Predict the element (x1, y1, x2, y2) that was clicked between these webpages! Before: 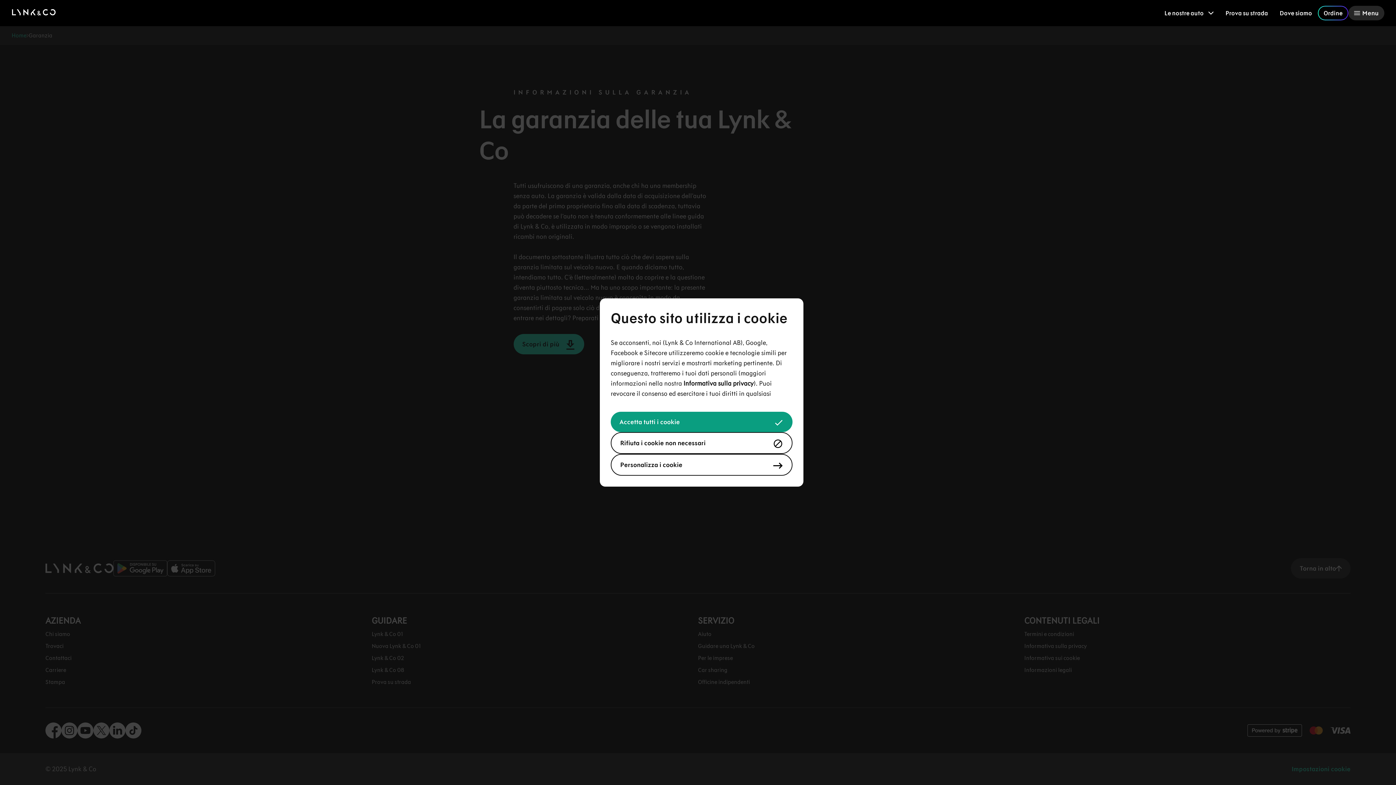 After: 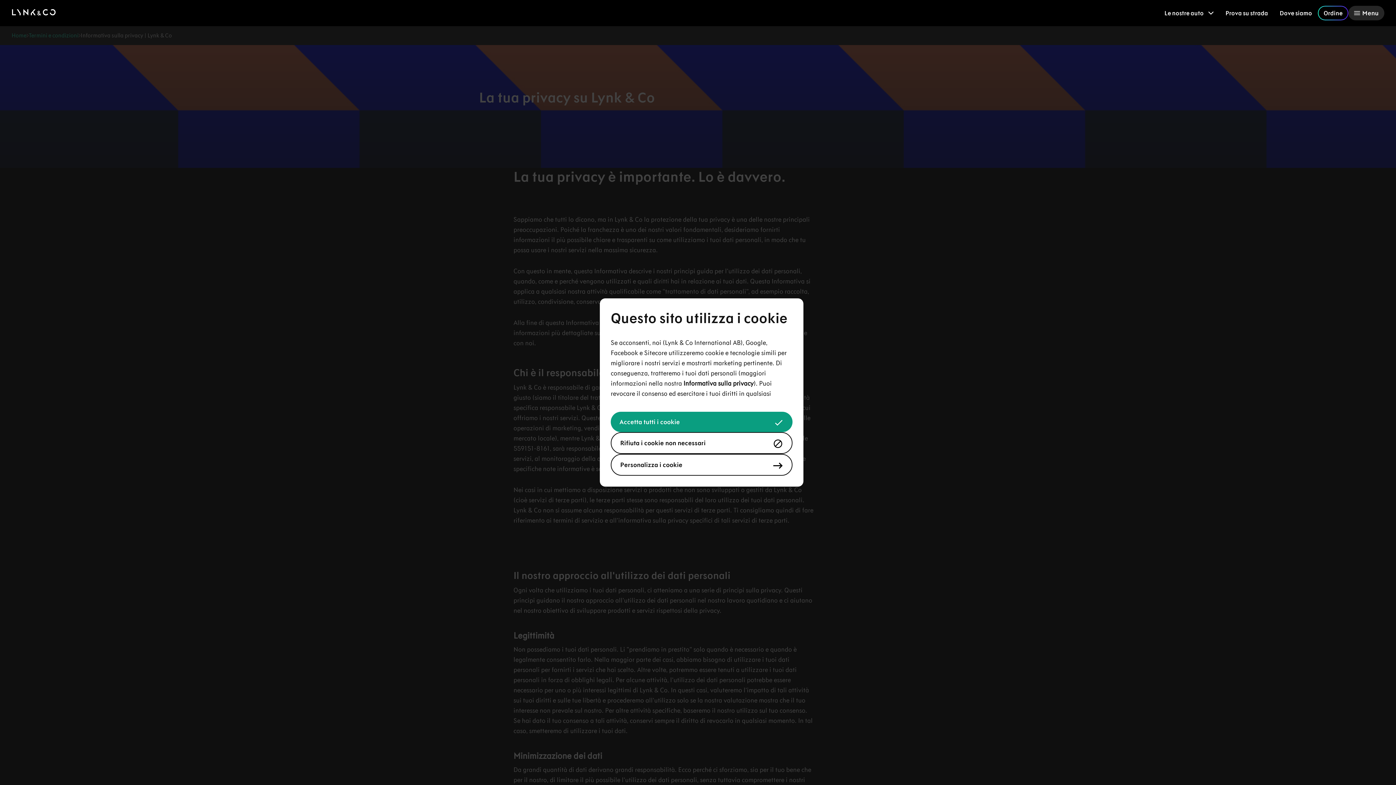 Action: label: Informativa sulla privacy bbox: (683, 379, 753, 387)